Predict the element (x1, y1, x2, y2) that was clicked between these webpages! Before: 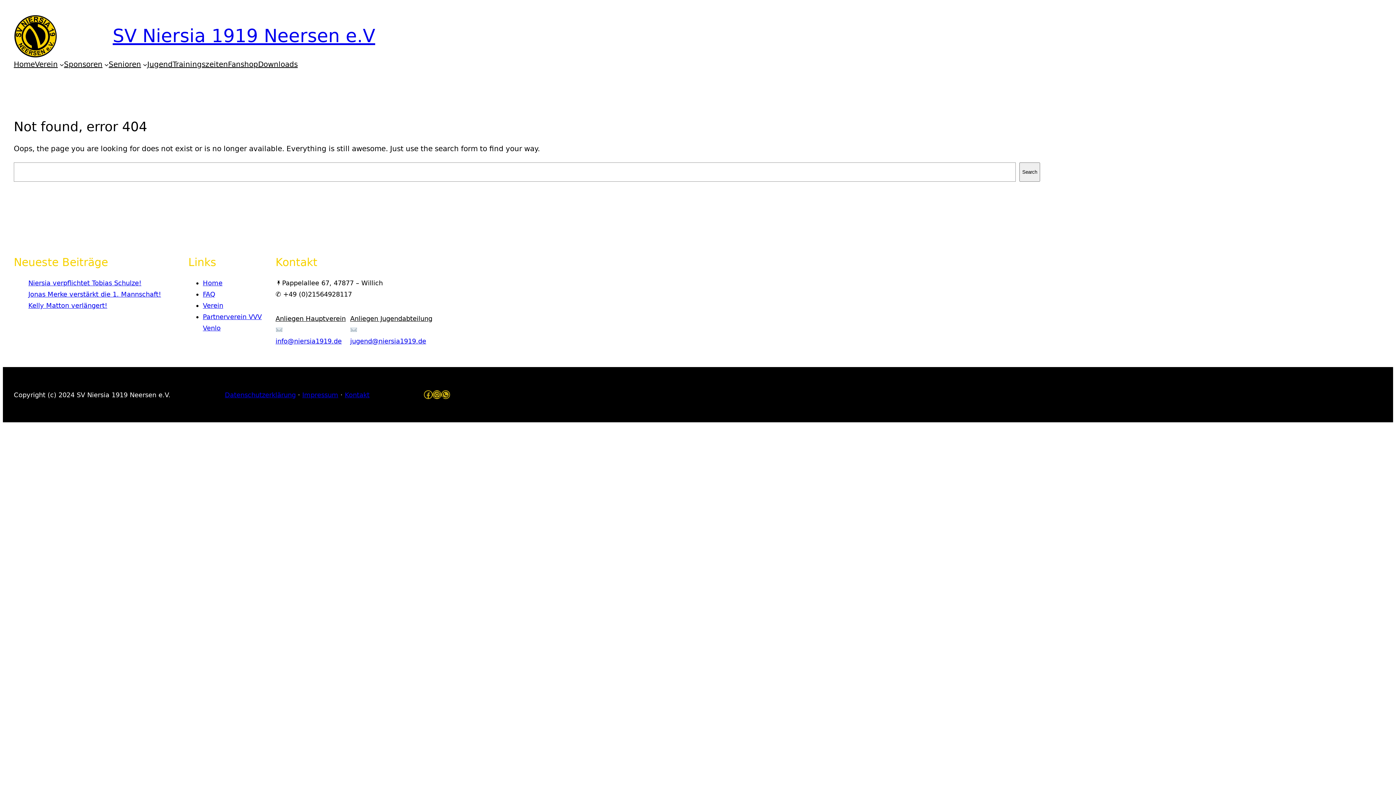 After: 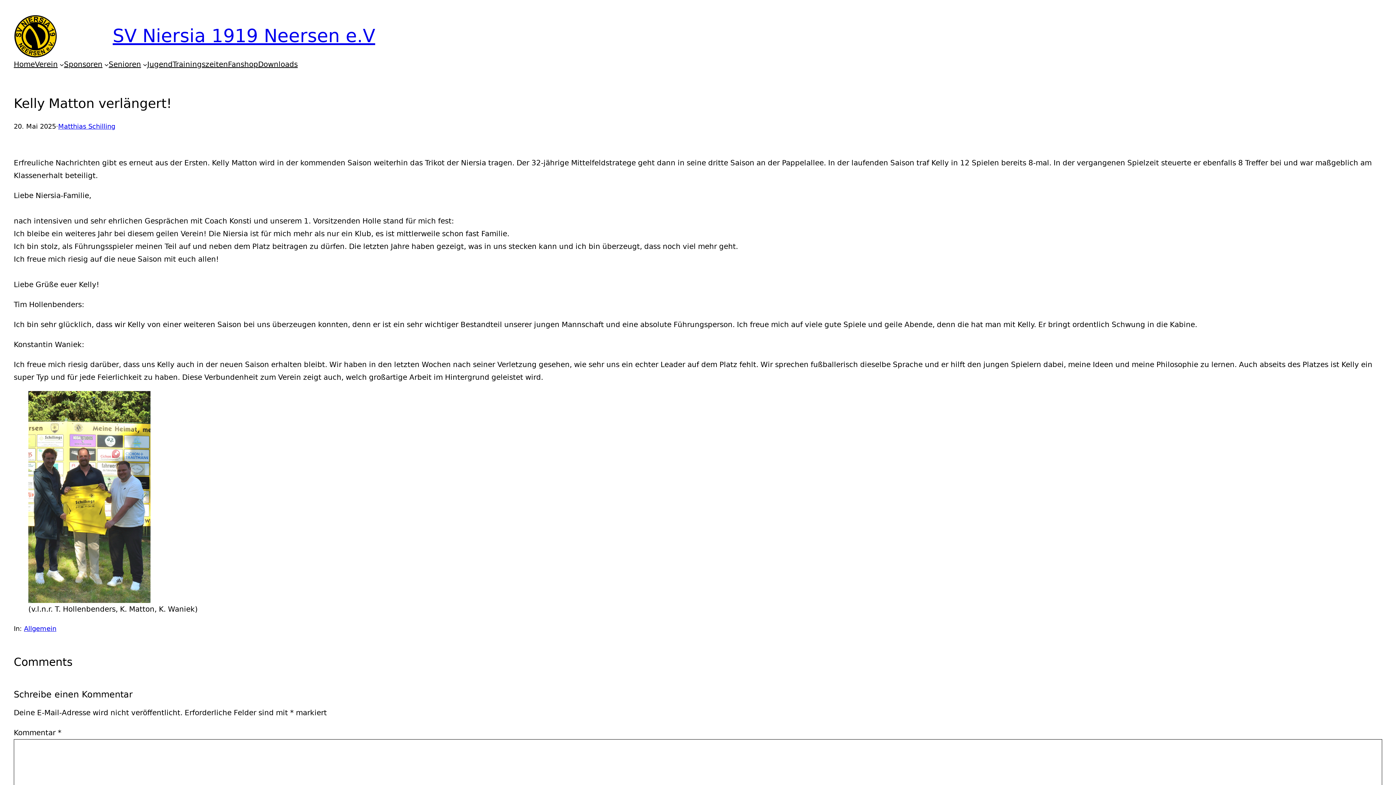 Action: bbox: (28, 301, 107, 309) label: Kelly Matton verlängert!